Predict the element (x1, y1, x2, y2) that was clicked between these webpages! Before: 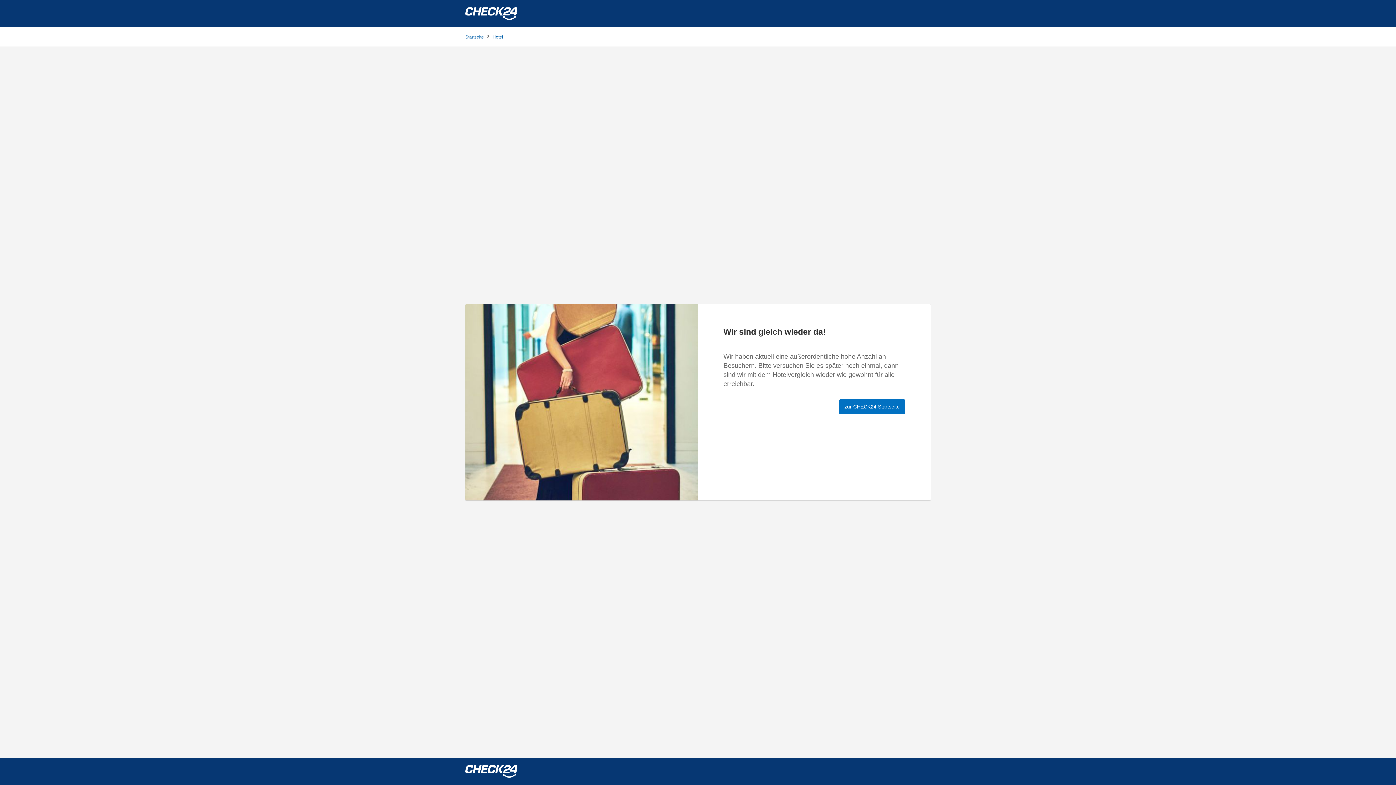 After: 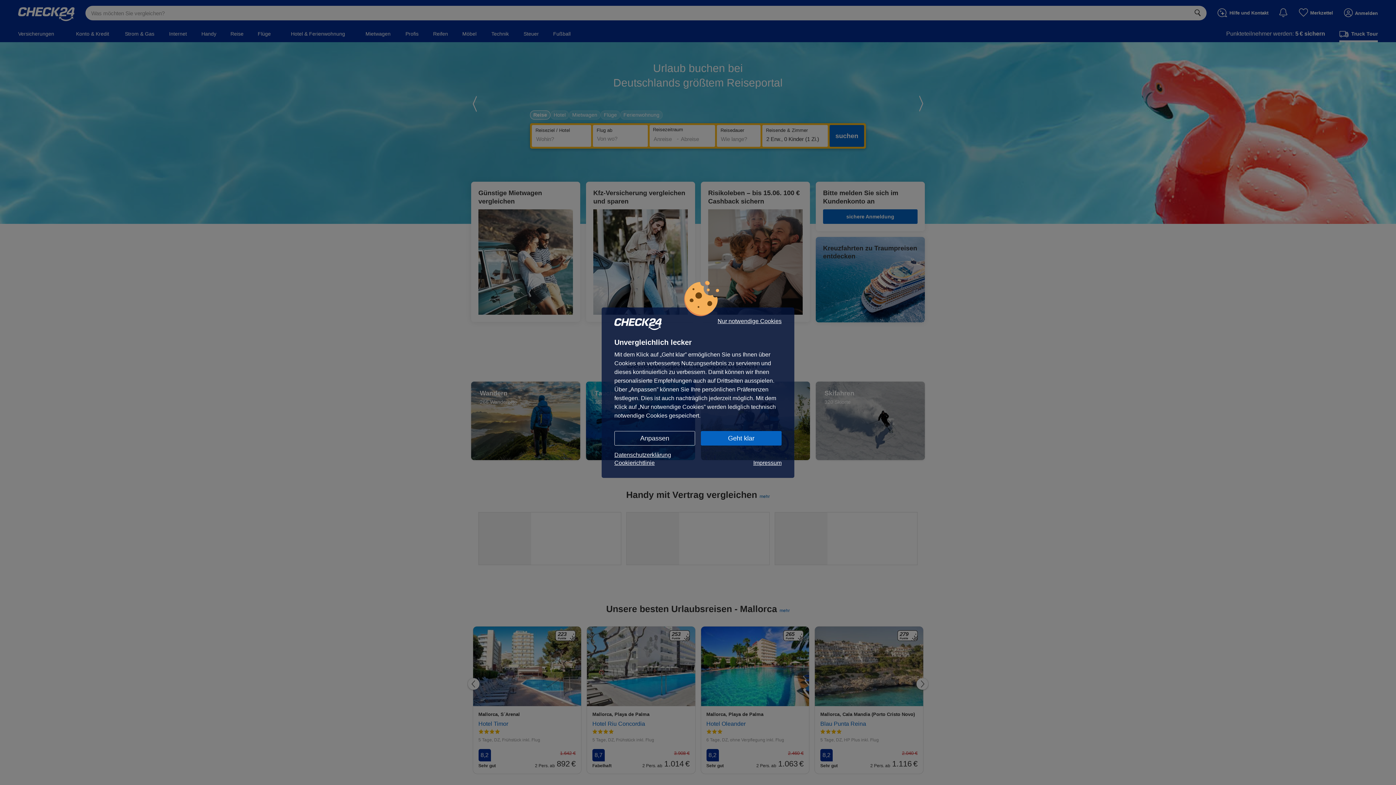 Action: label: zur CHECK24 Startseite bbox: (839, 399, 905, 414)